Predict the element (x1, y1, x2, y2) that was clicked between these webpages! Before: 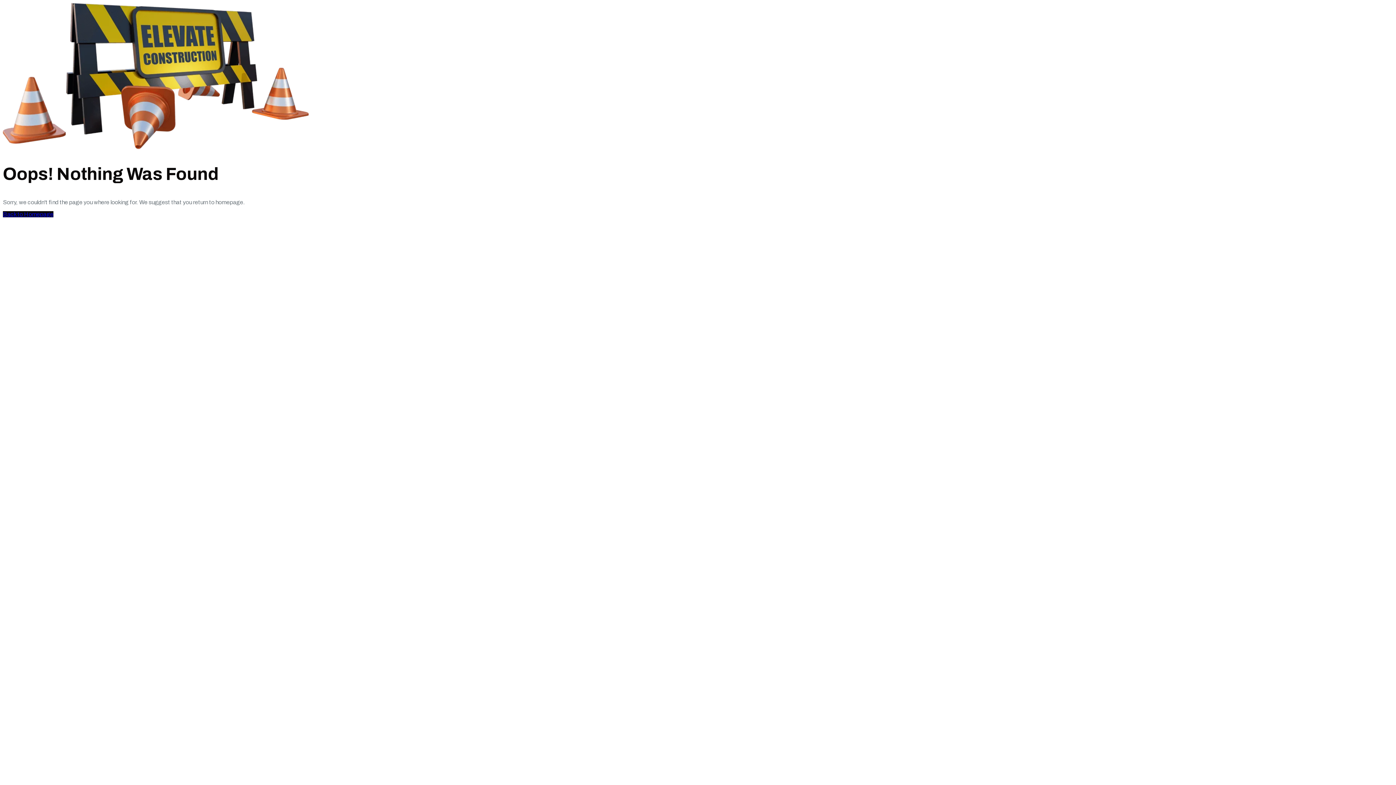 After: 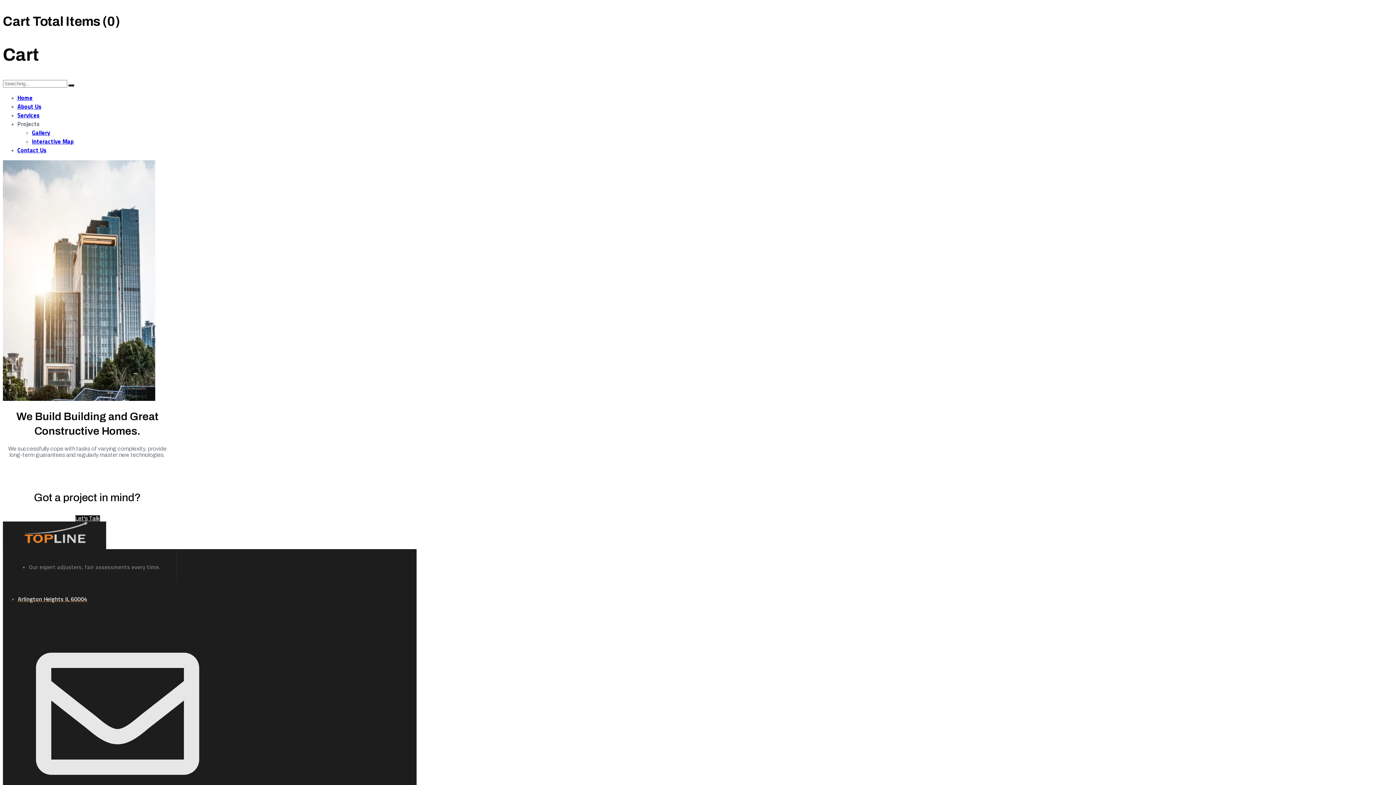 Action: bbox: (2, 211, 53, 217) label: Back to Homepage